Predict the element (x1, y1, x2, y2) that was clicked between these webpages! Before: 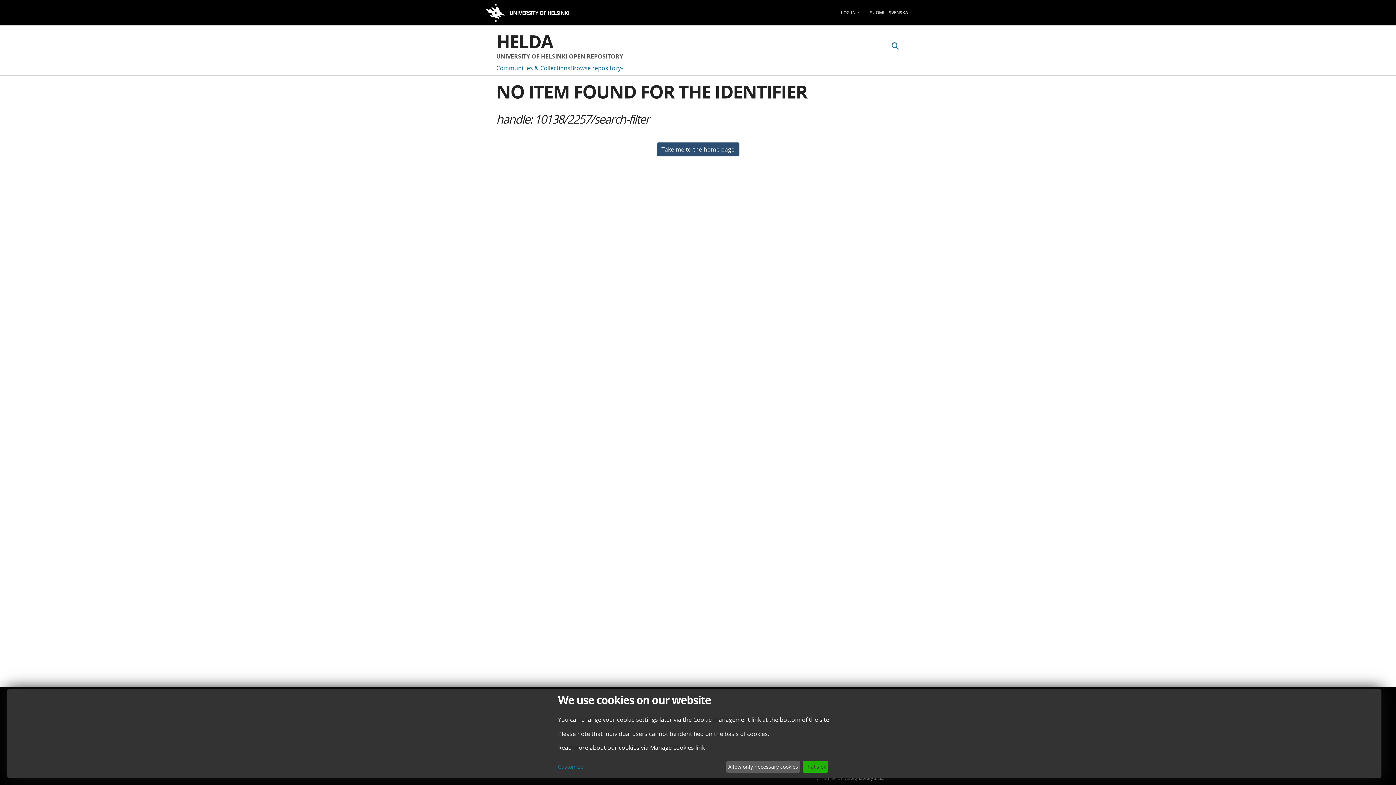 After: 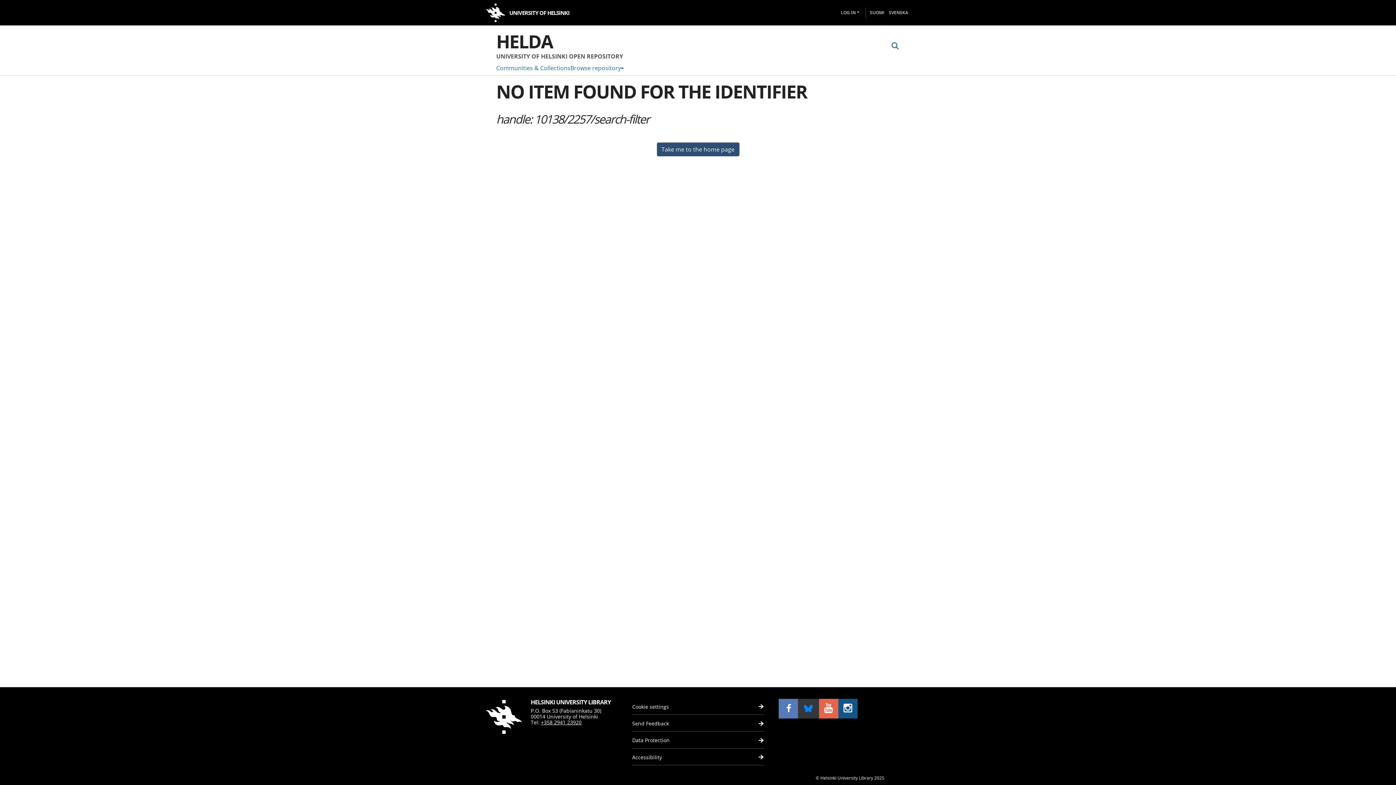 Action: bbox: (802, 761, 828, 773) label: That's ok